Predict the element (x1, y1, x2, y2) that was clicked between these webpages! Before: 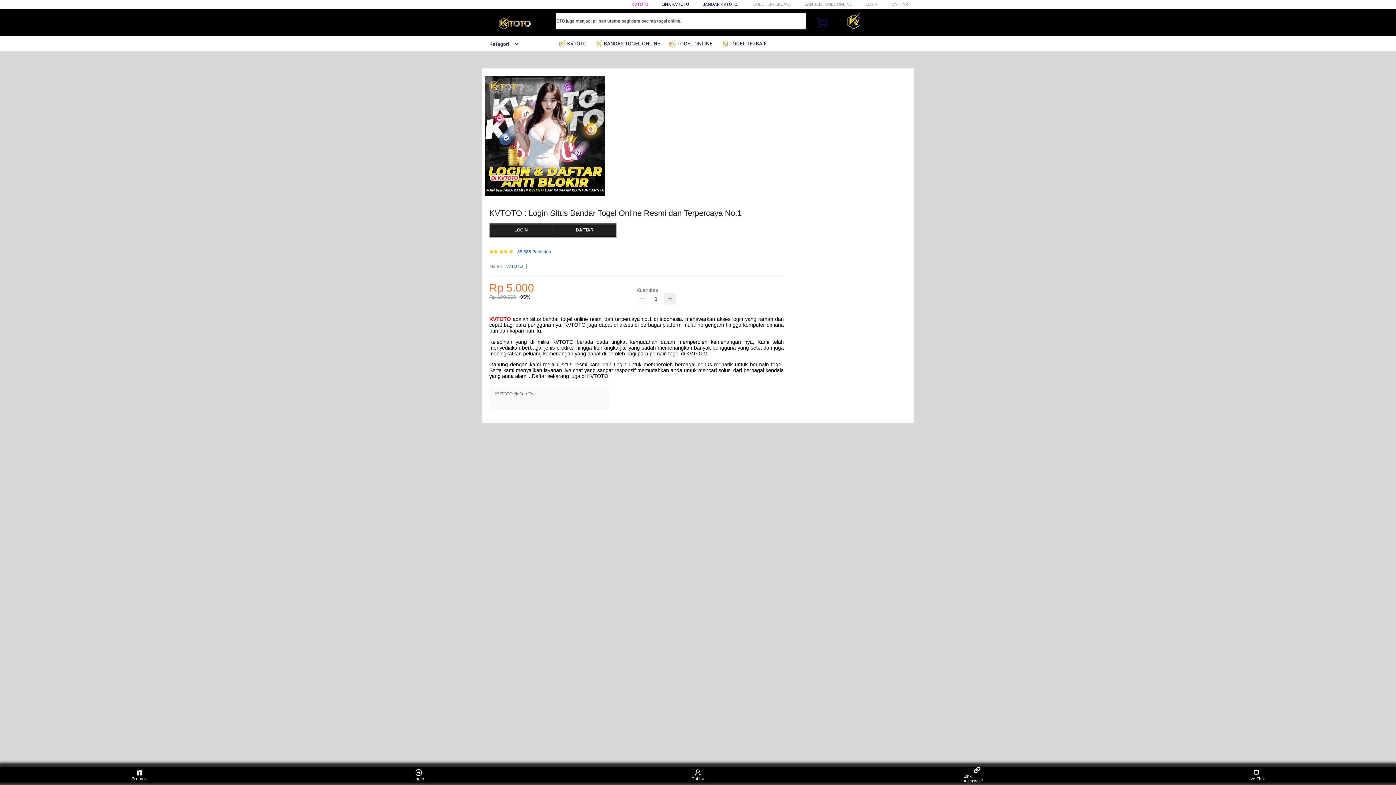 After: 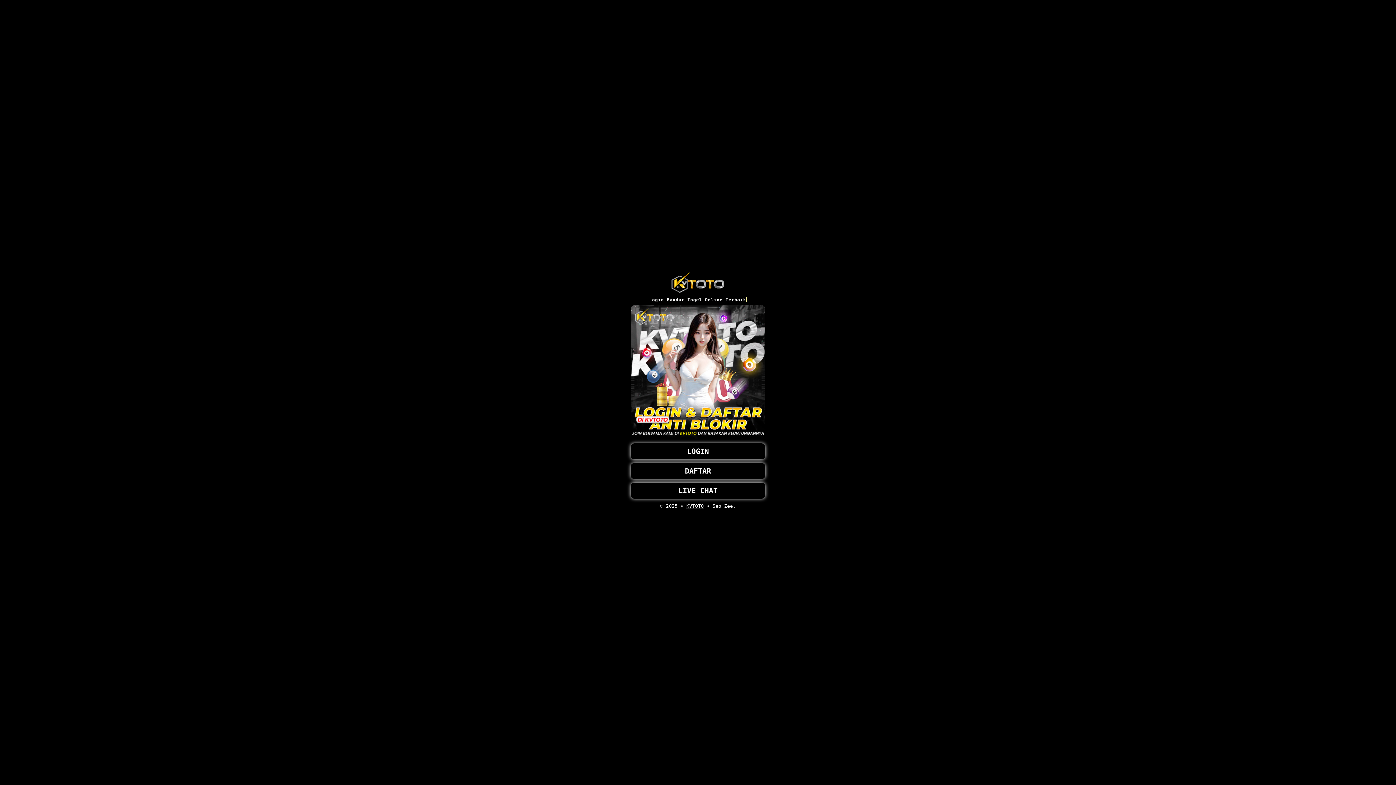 Action: bbox: (482, 15, 547, 30)